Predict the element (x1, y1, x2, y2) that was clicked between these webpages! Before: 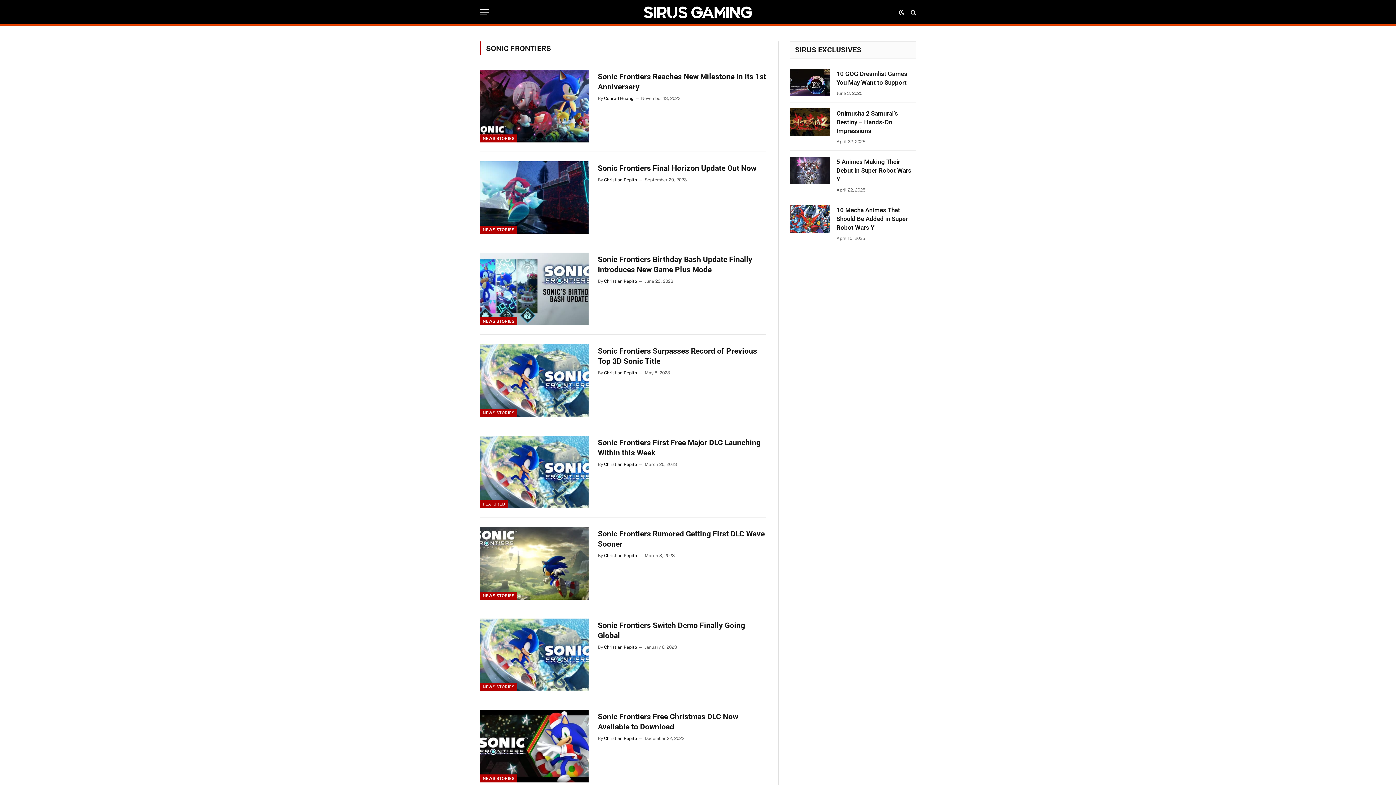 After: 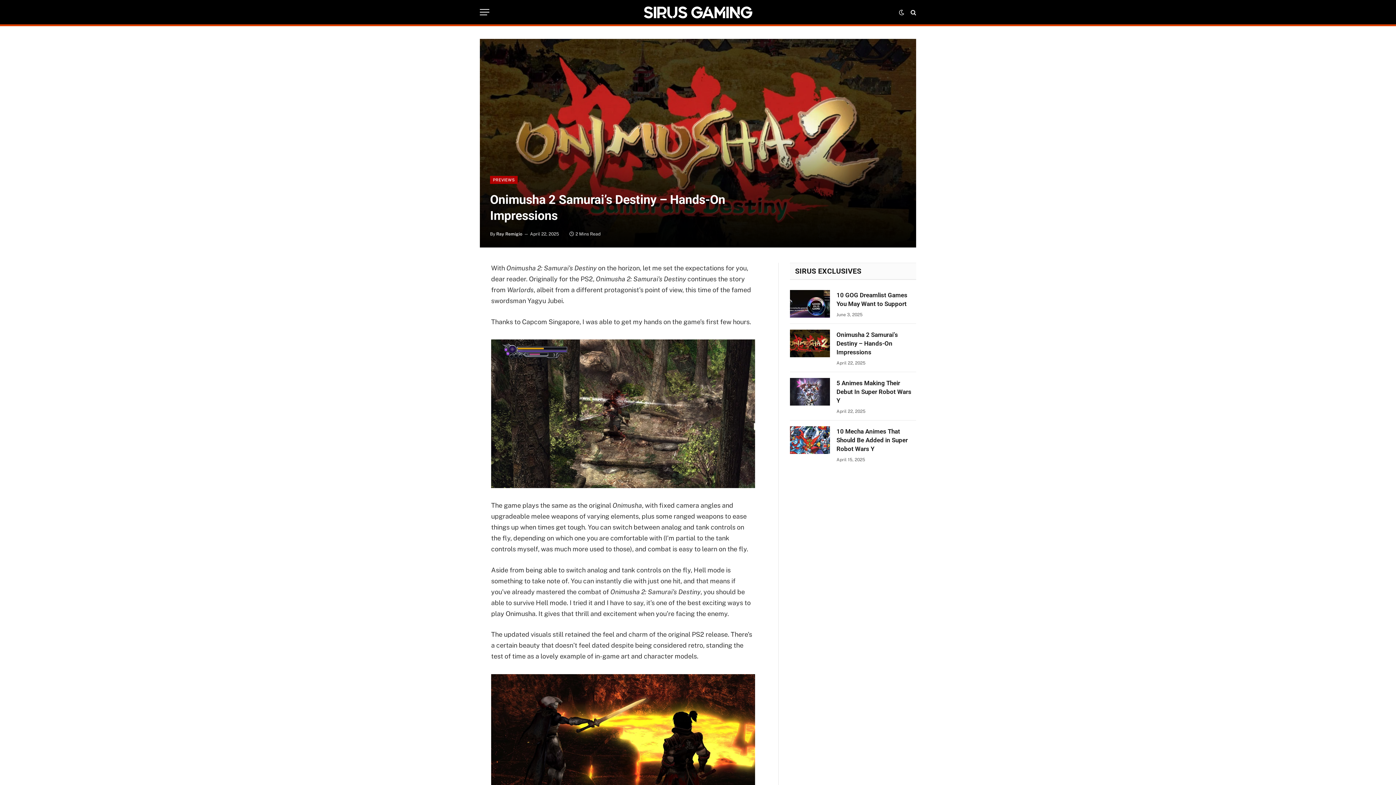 Action: bbox: (790, 108, 830, 136)